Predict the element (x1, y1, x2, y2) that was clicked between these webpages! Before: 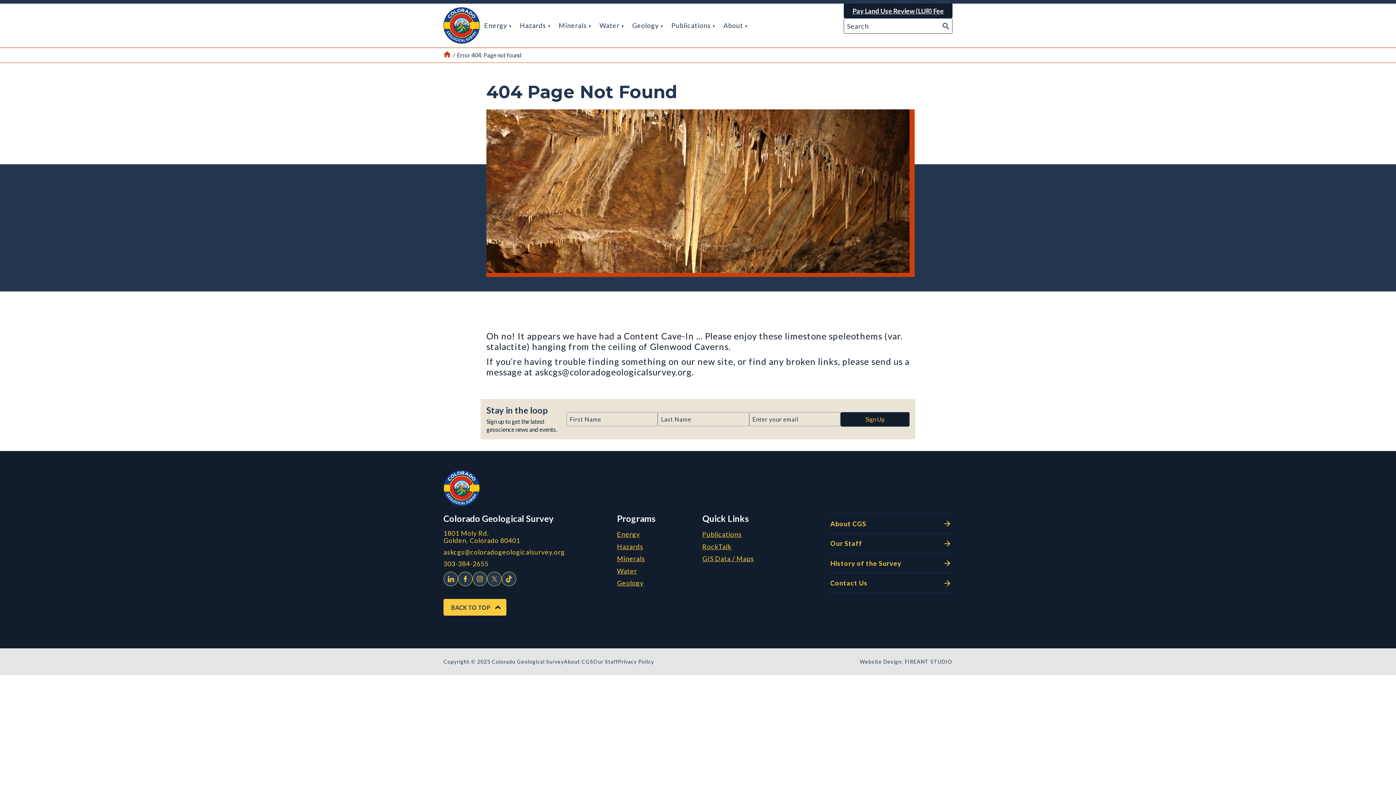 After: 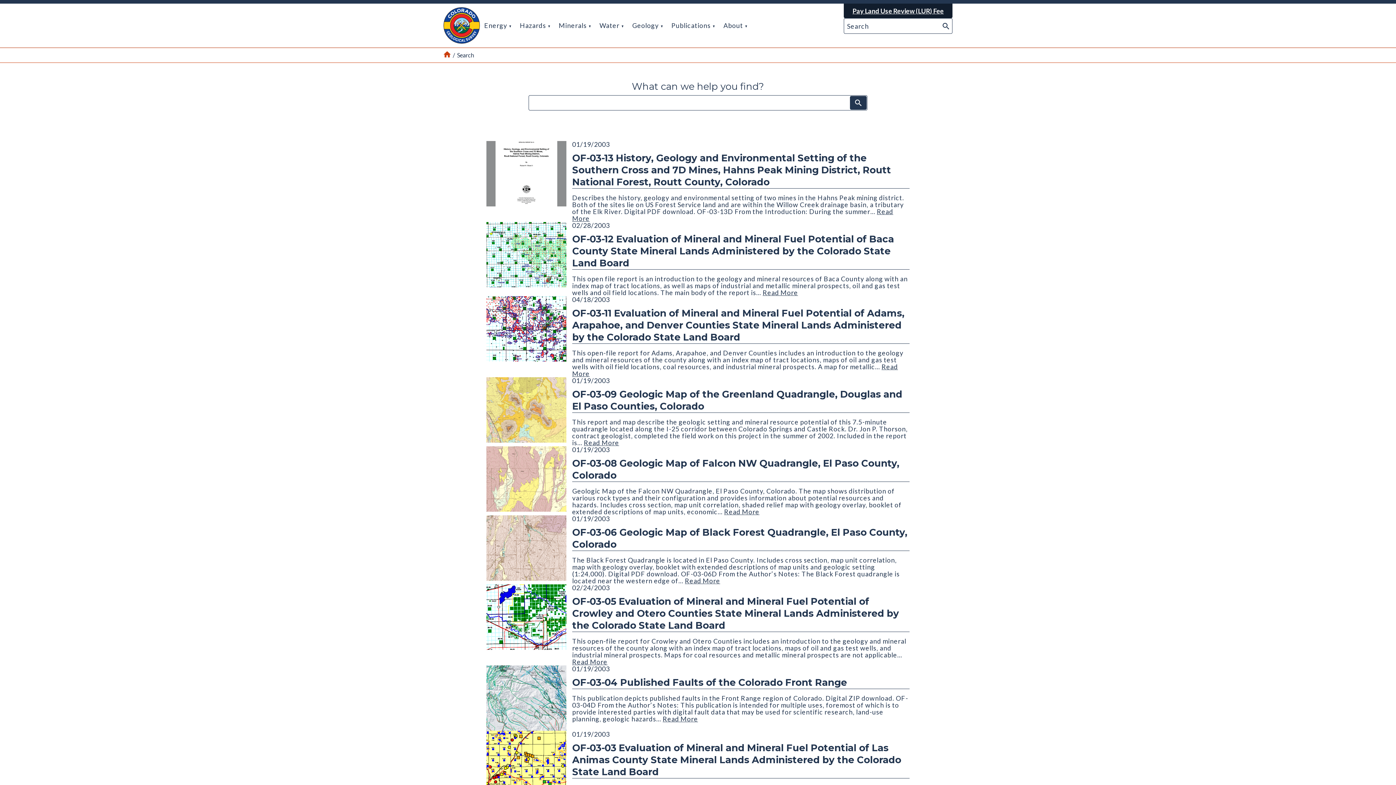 Action: bbox: (942, 22, 949, 29)